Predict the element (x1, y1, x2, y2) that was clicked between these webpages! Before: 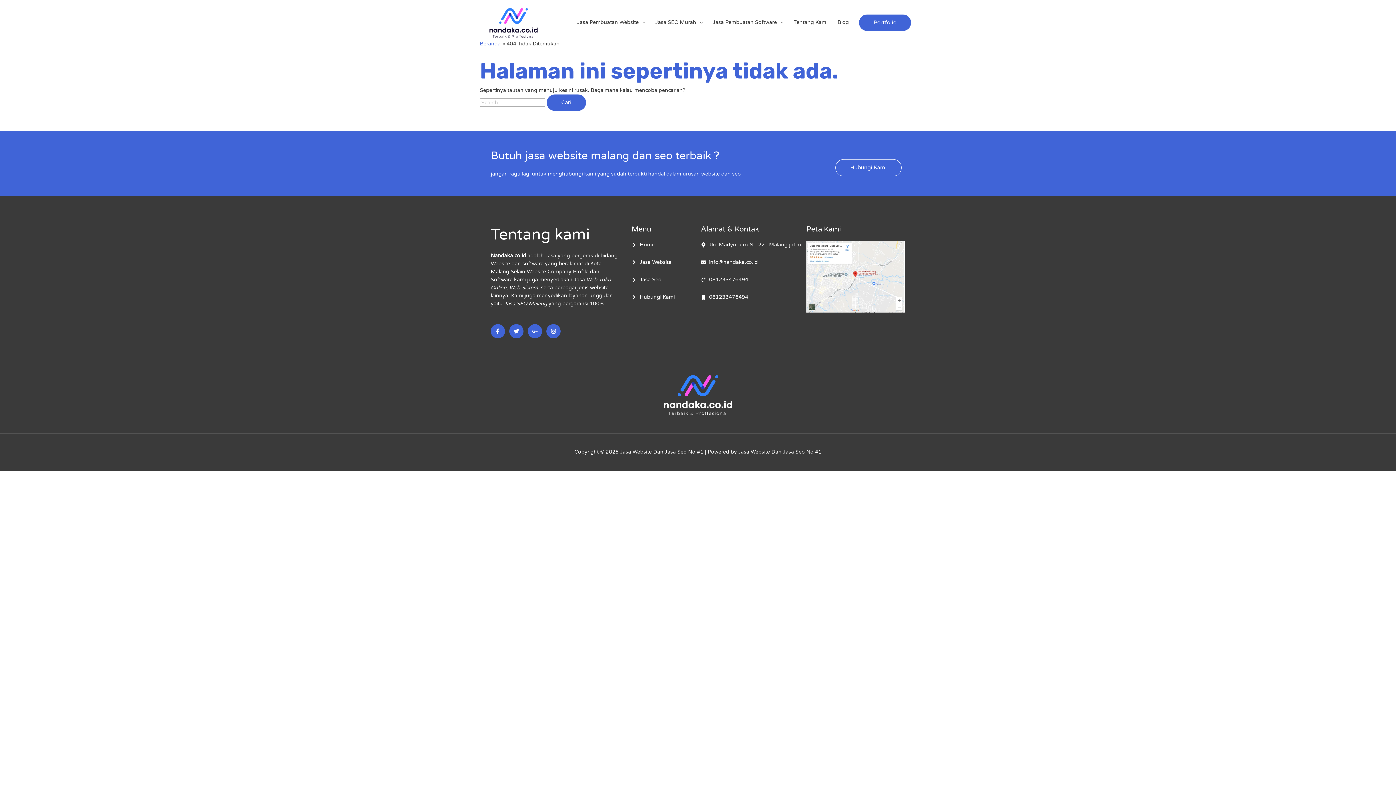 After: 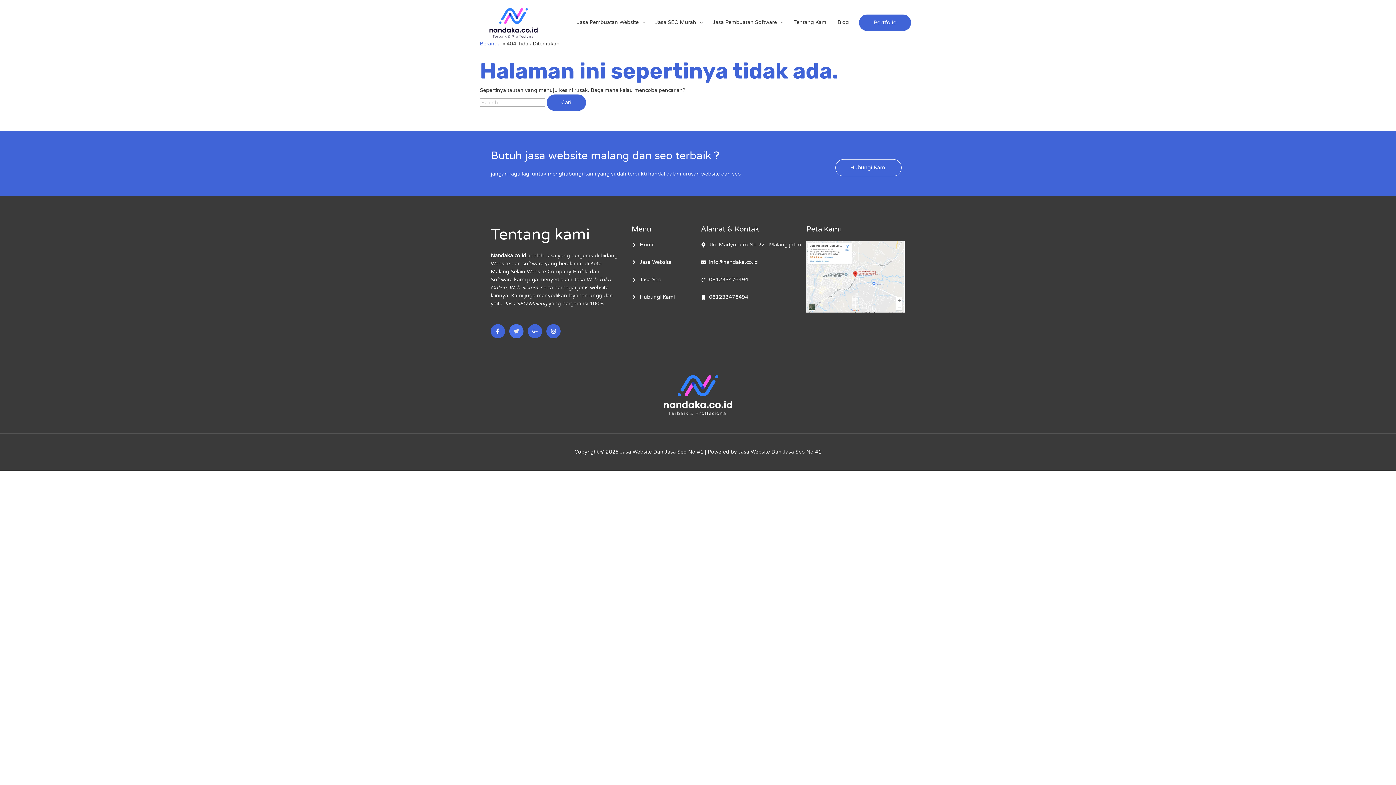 Action: label: Twitter bbox: (509, 324, 523, 338)